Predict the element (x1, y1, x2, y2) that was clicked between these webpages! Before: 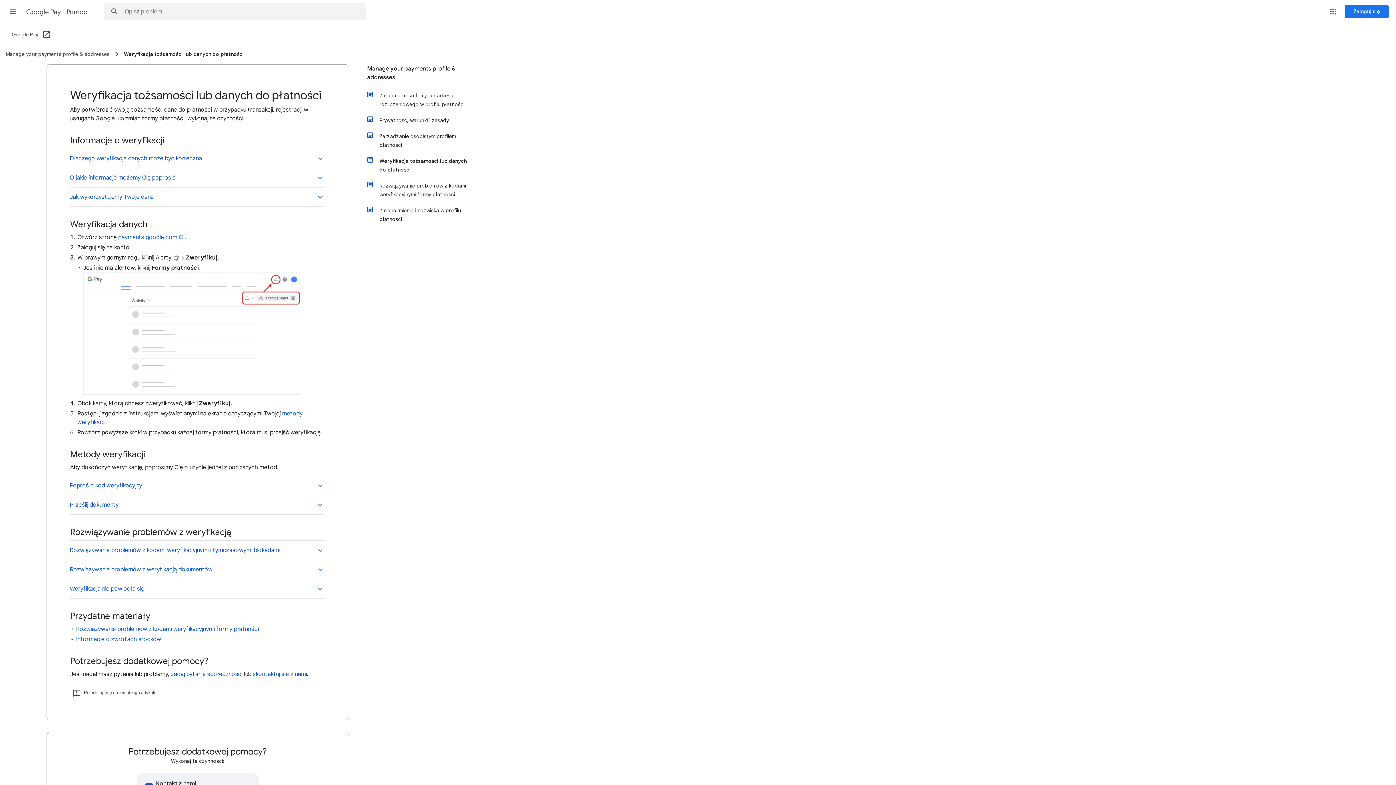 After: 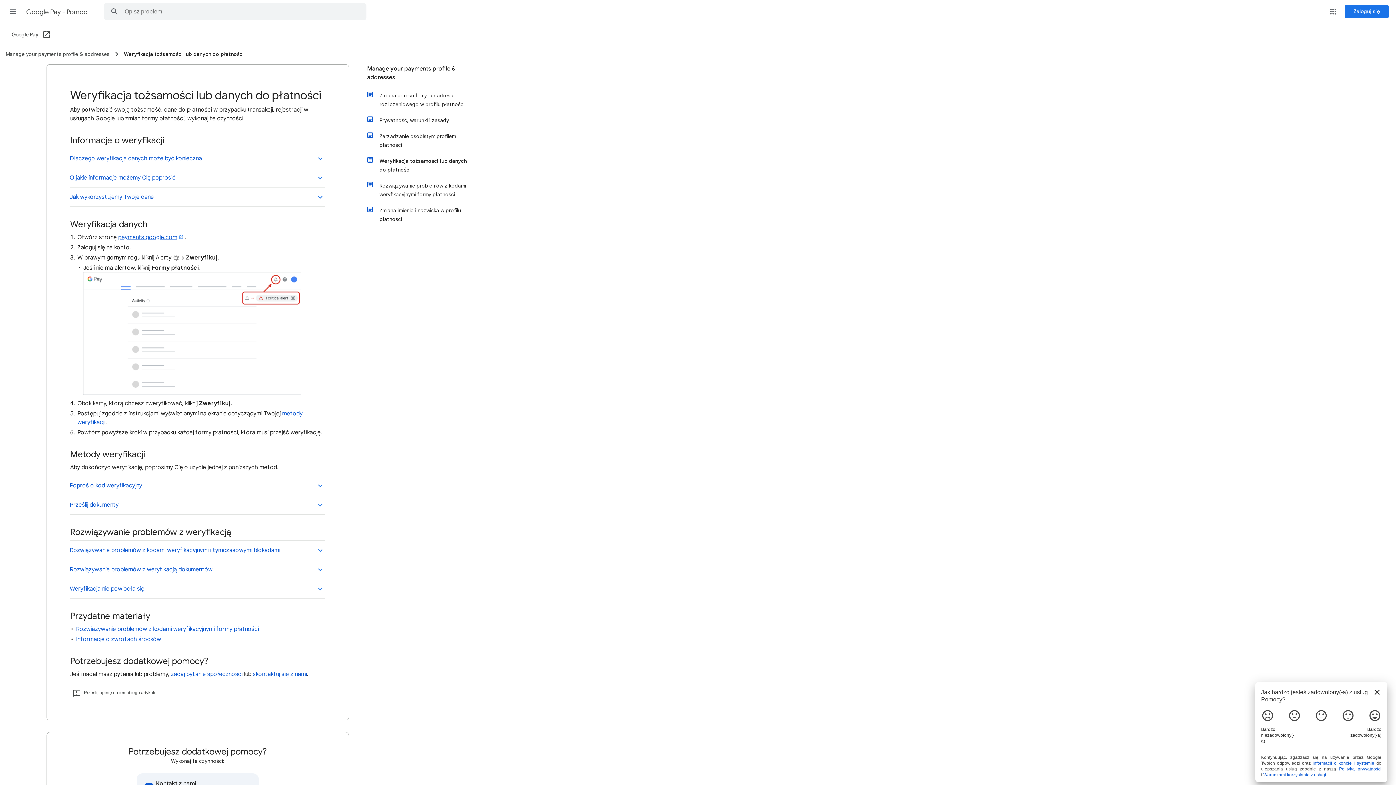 Action: bbox: (118, 233, 184, 241) label: payments.google.com